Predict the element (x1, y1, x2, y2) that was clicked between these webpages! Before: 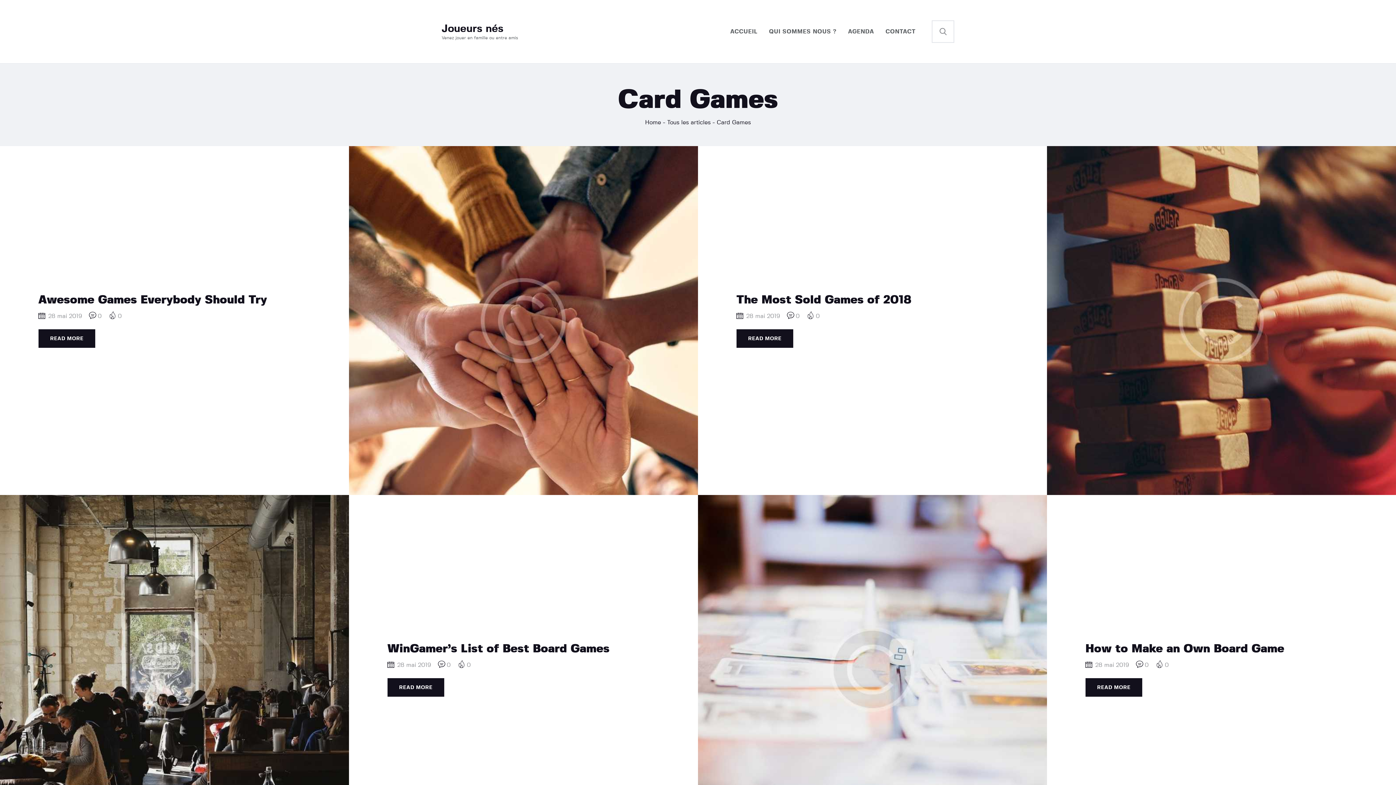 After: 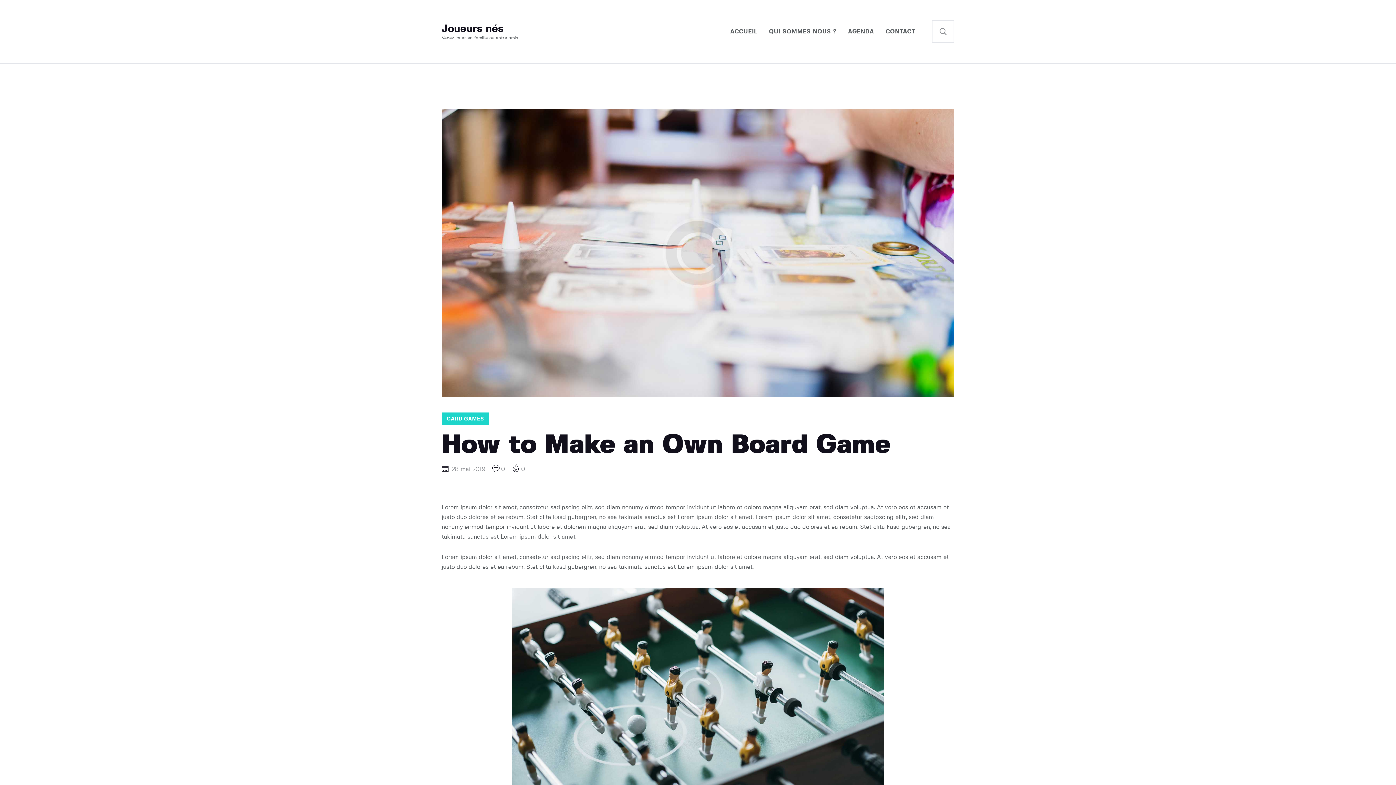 Action: label: 28 mai 2019 bbox: (1095, 662, 1129, 668)